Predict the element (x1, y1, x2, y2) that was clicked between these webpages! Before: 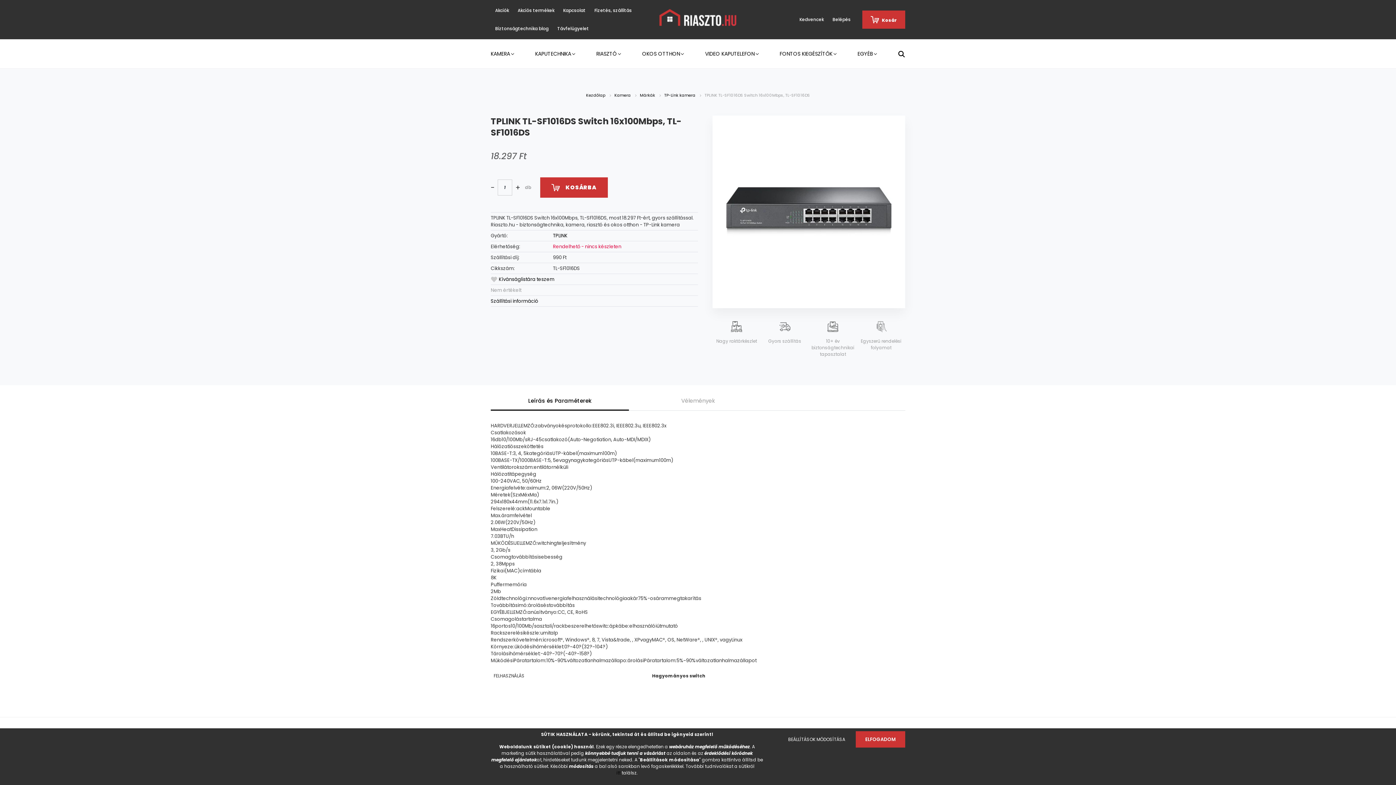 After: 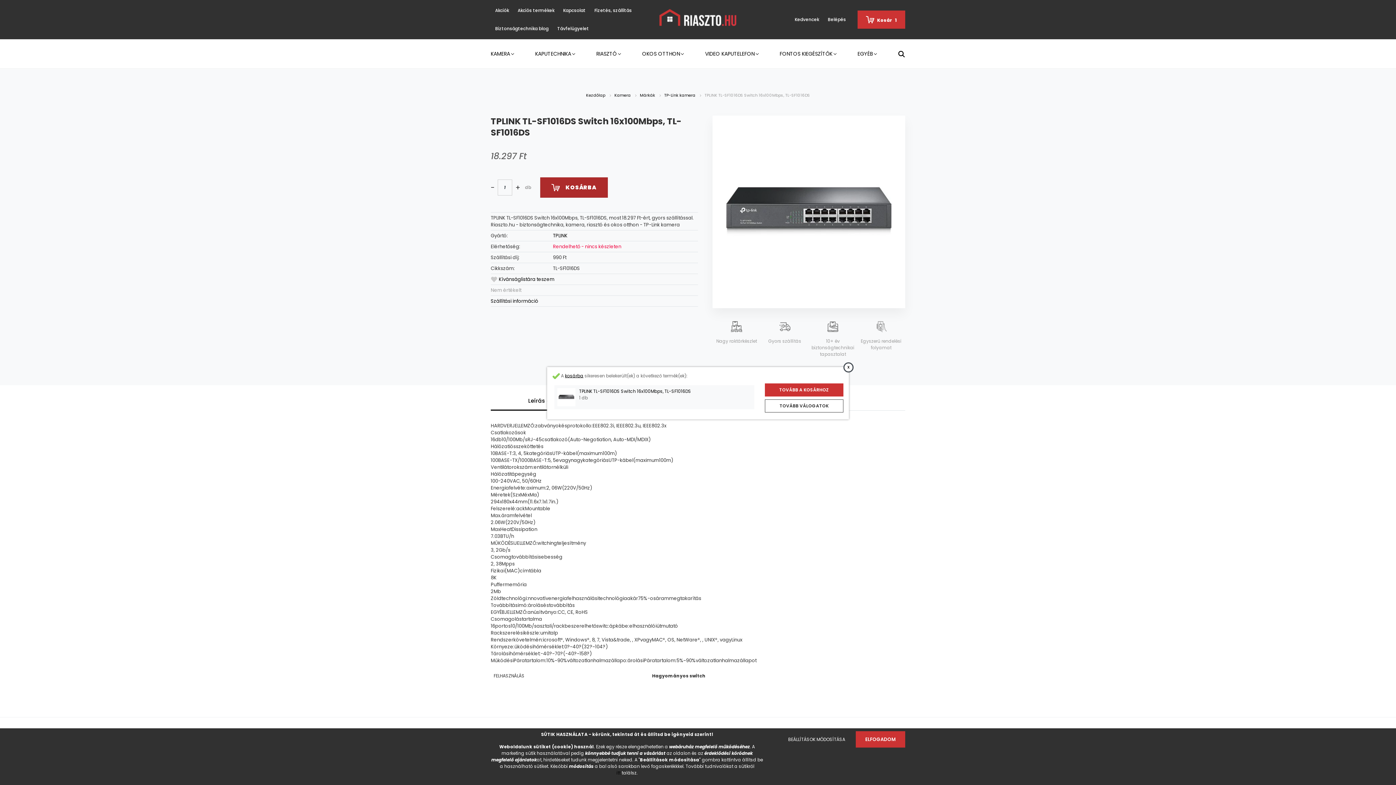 Action: label: KOSÁRBA bbox: (540, 177, 608, 197)